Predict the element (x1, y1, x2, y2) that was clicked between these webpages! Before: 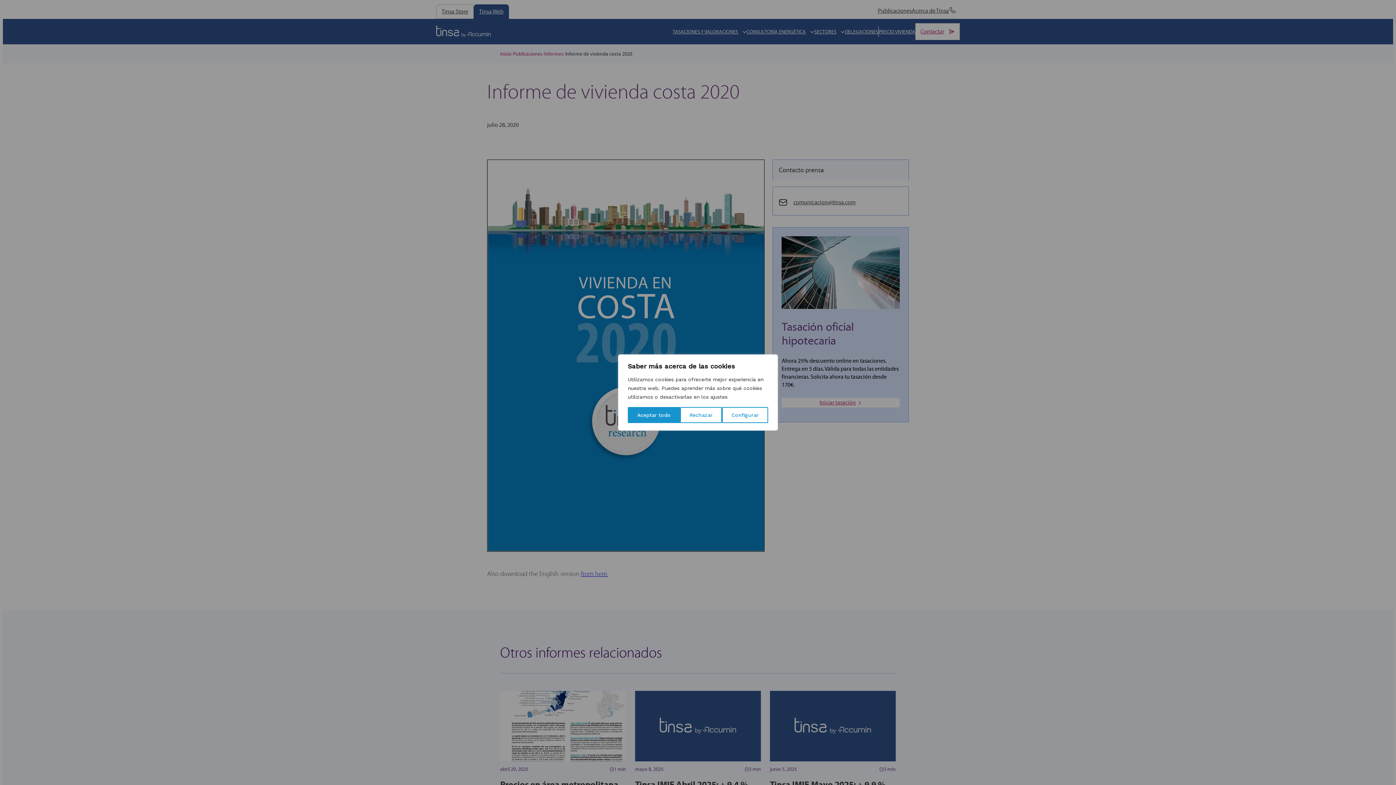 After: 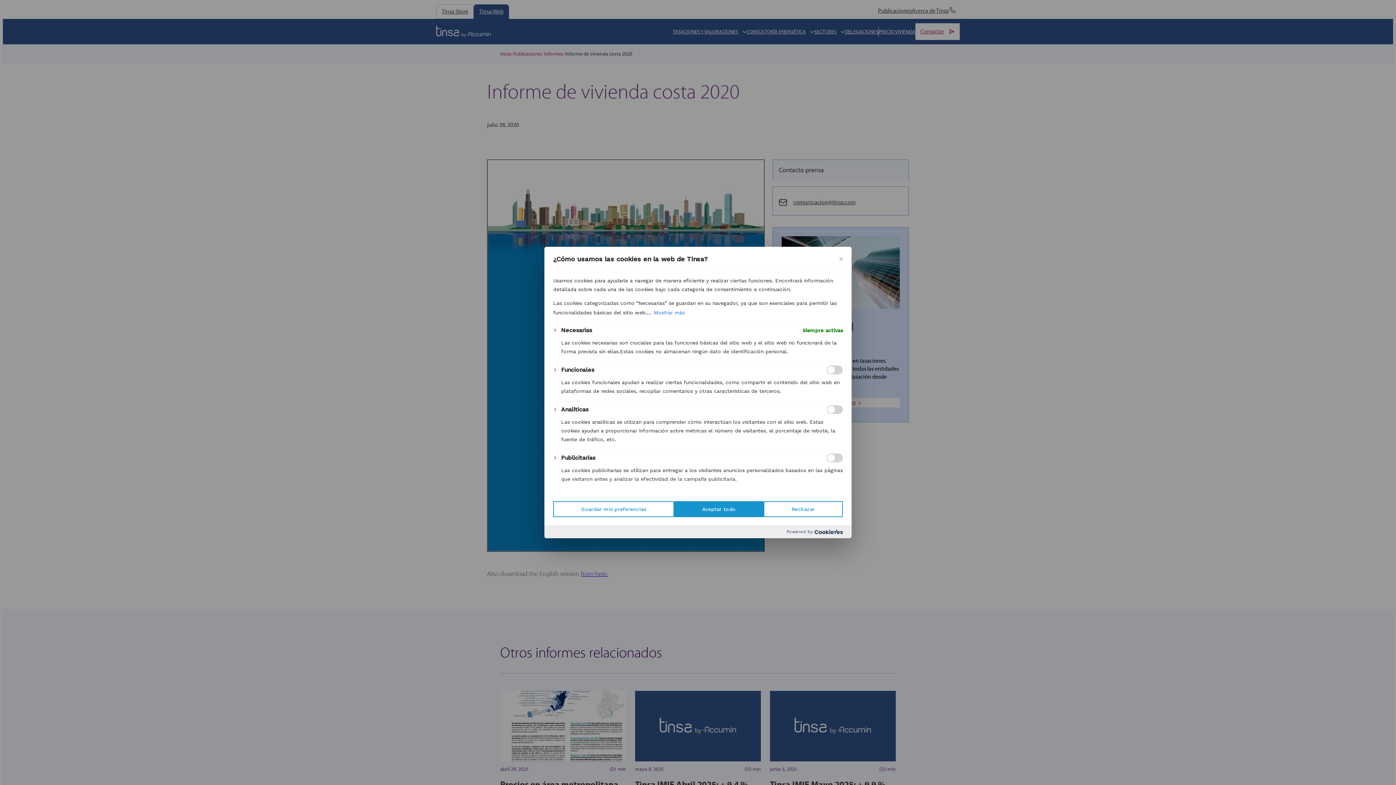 Action: bbox: (722, 407, 768, 423) label: Configurar